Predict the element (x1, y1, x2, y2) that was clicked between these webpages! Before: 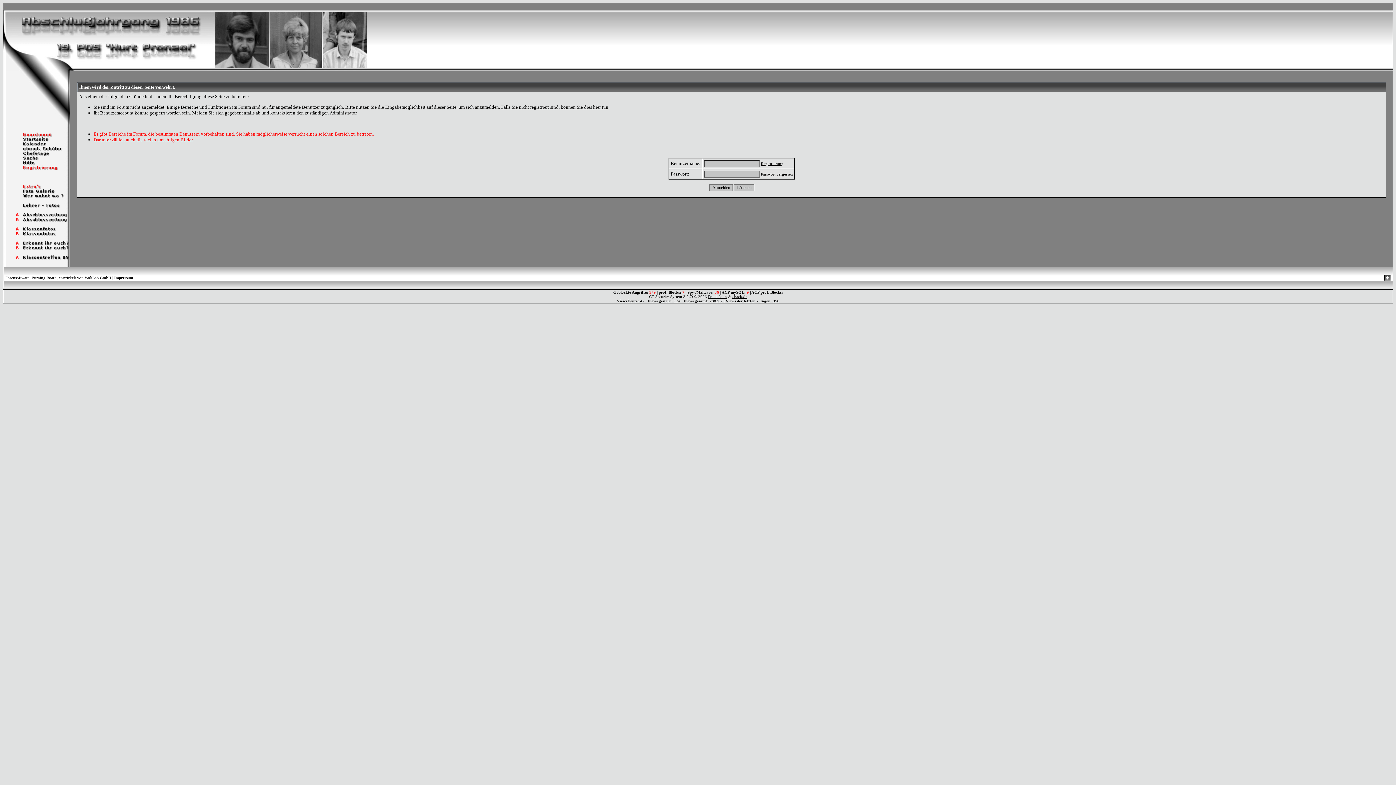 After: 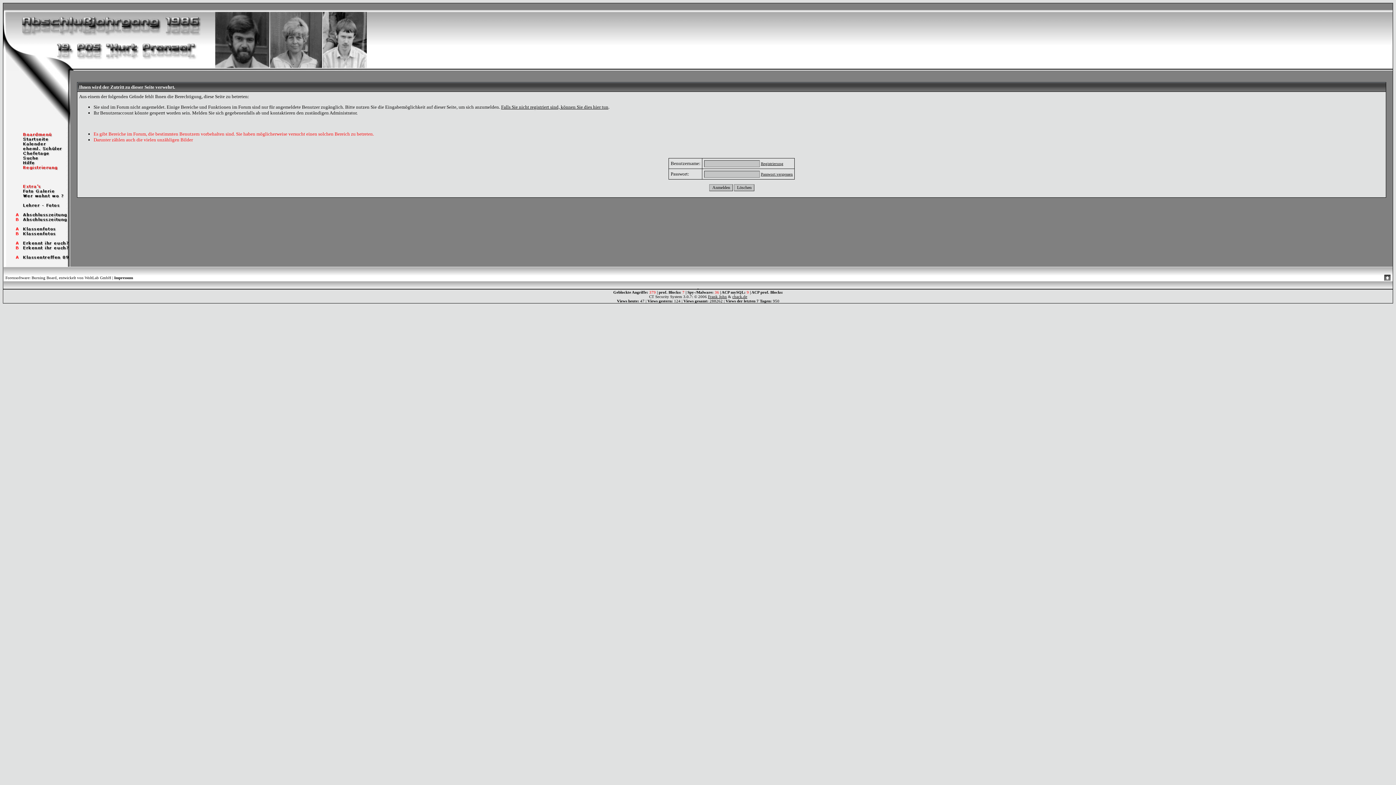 Action: bbox: (1384, 277, 1391, 281)